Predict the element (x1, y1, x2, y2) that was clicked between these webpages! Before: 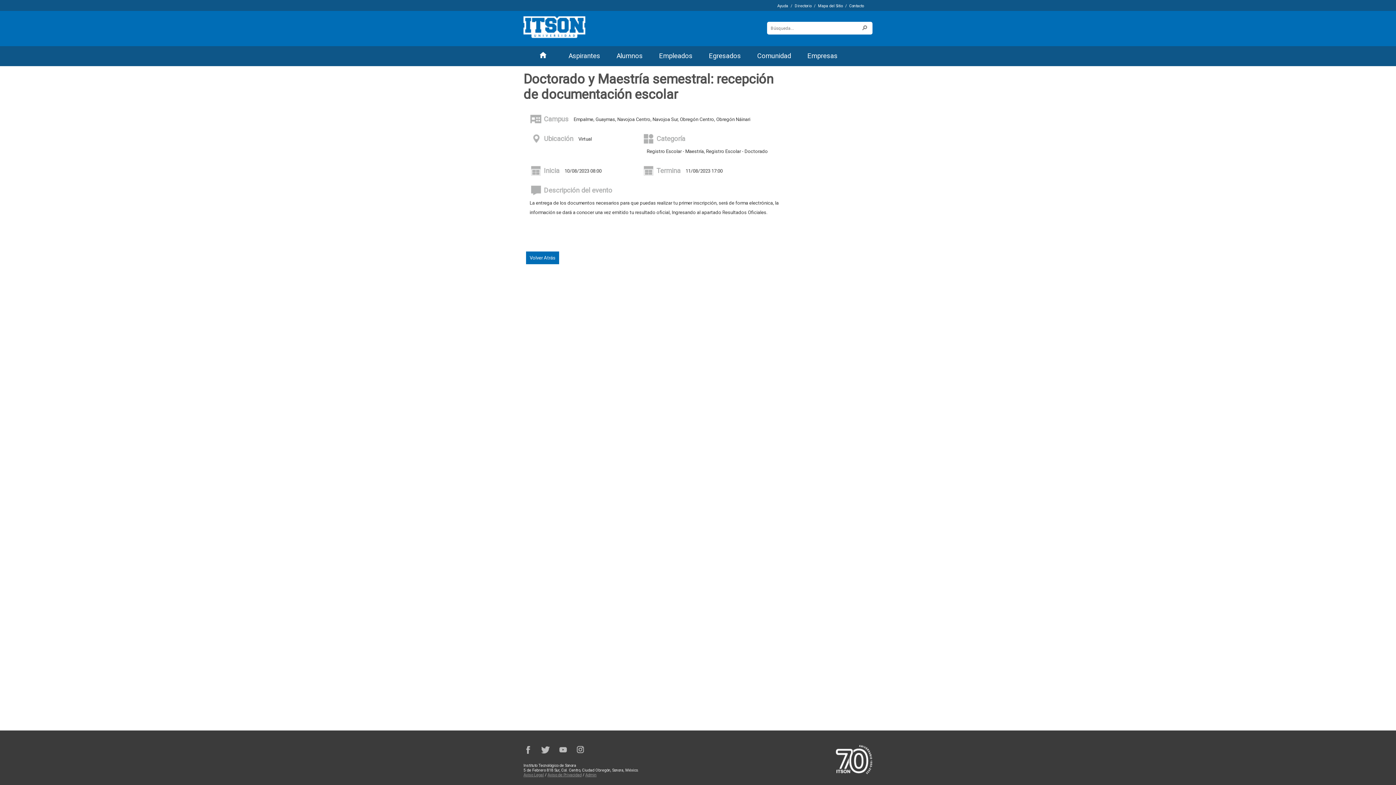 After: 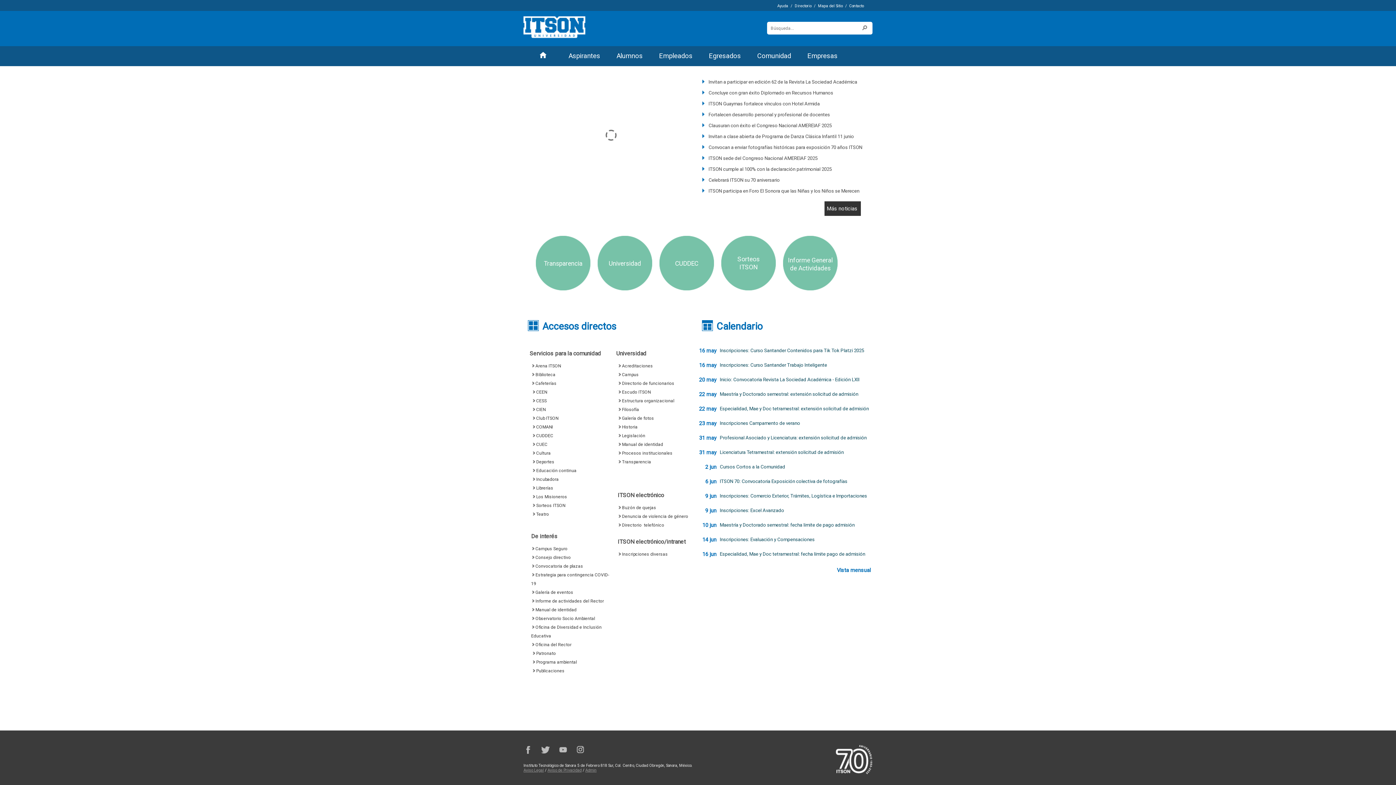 Action: bbox: (749, 46, 799, 66) label: Comunidad